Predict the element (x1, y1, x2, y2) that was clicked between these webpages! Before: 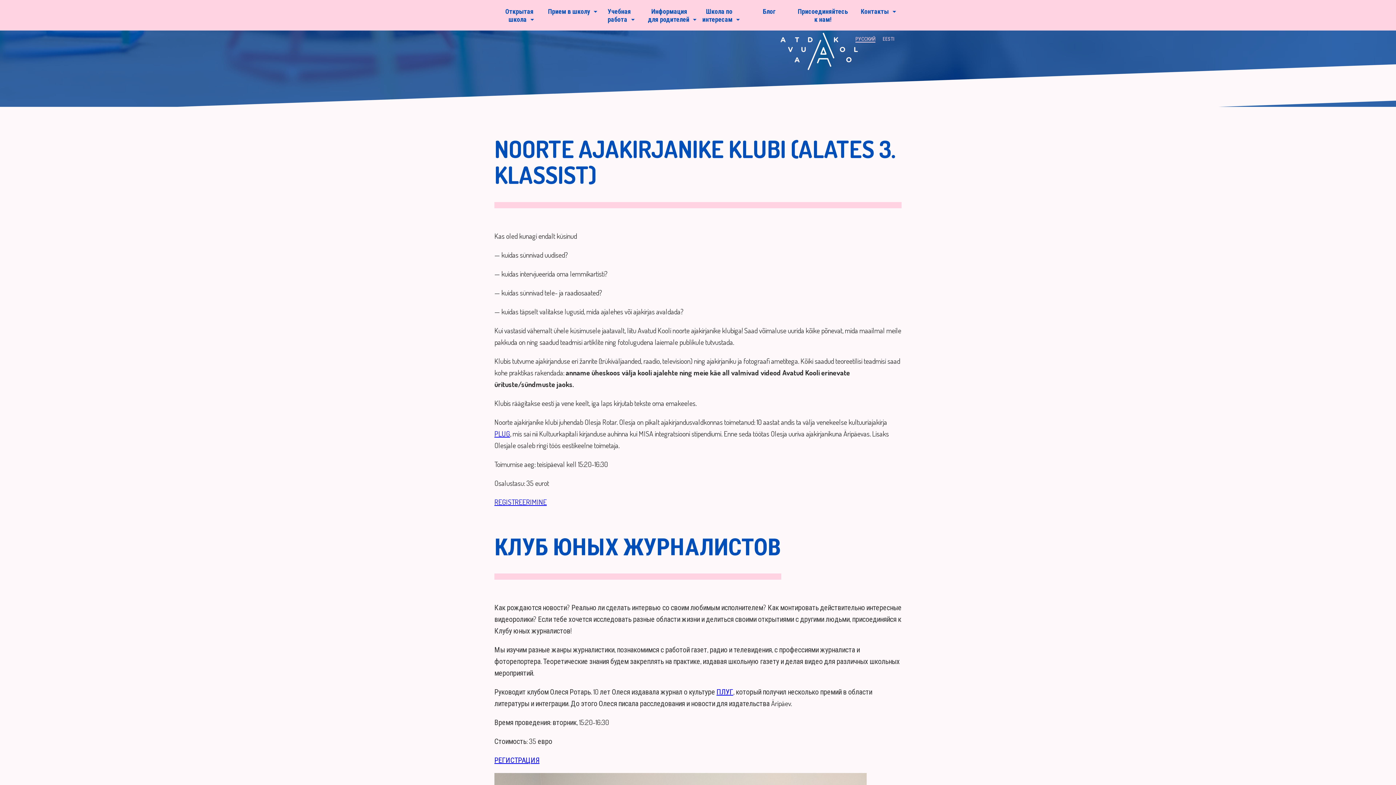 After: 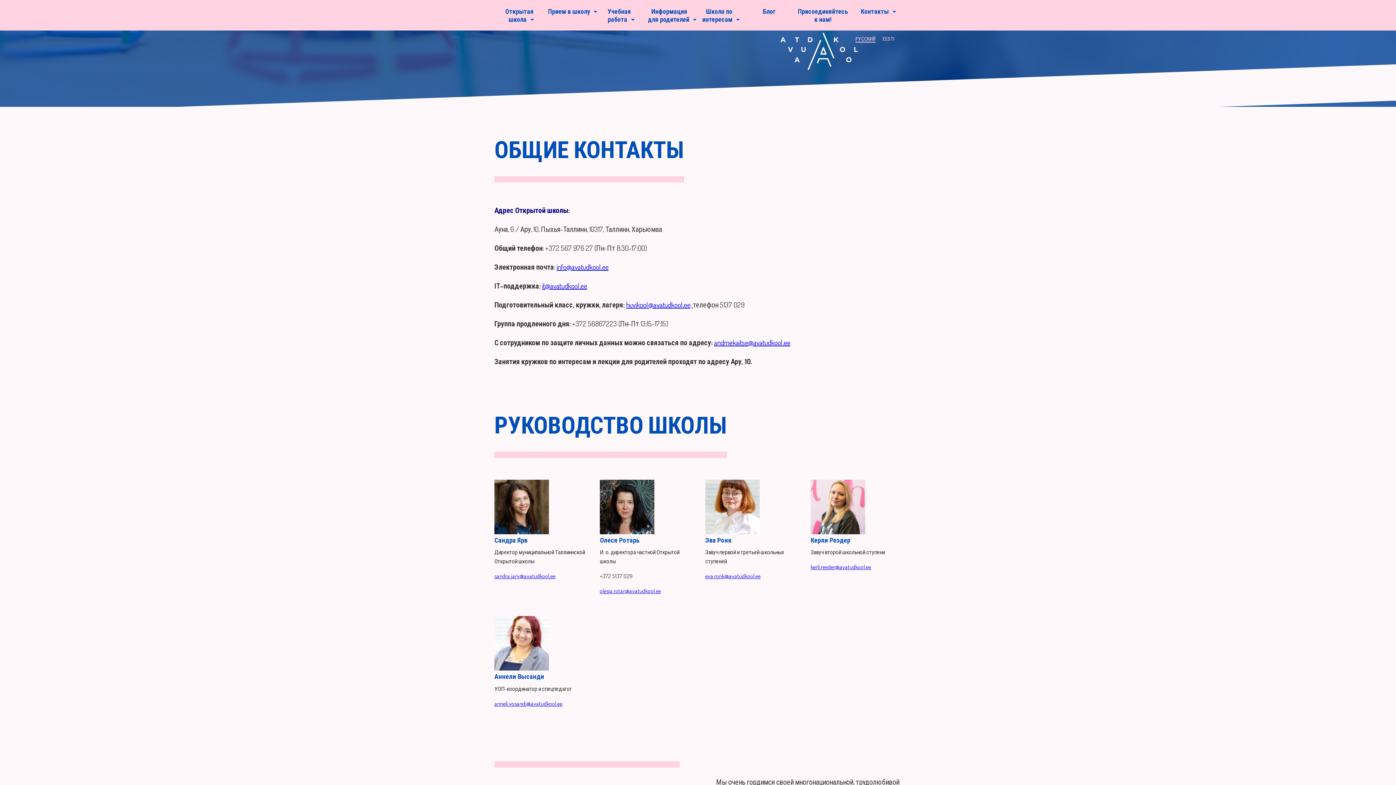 Action: bbox: (851, 0, 901, 22) label: Контакты